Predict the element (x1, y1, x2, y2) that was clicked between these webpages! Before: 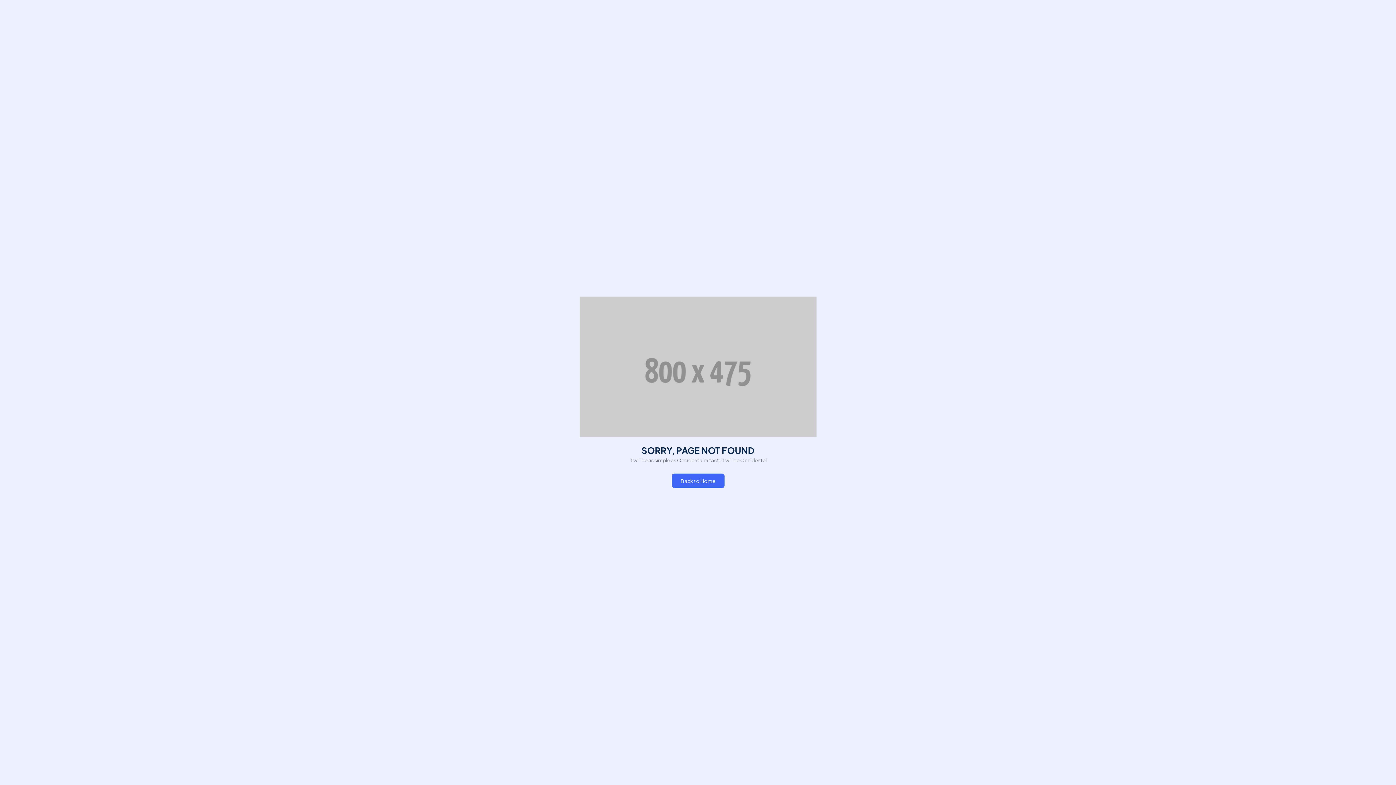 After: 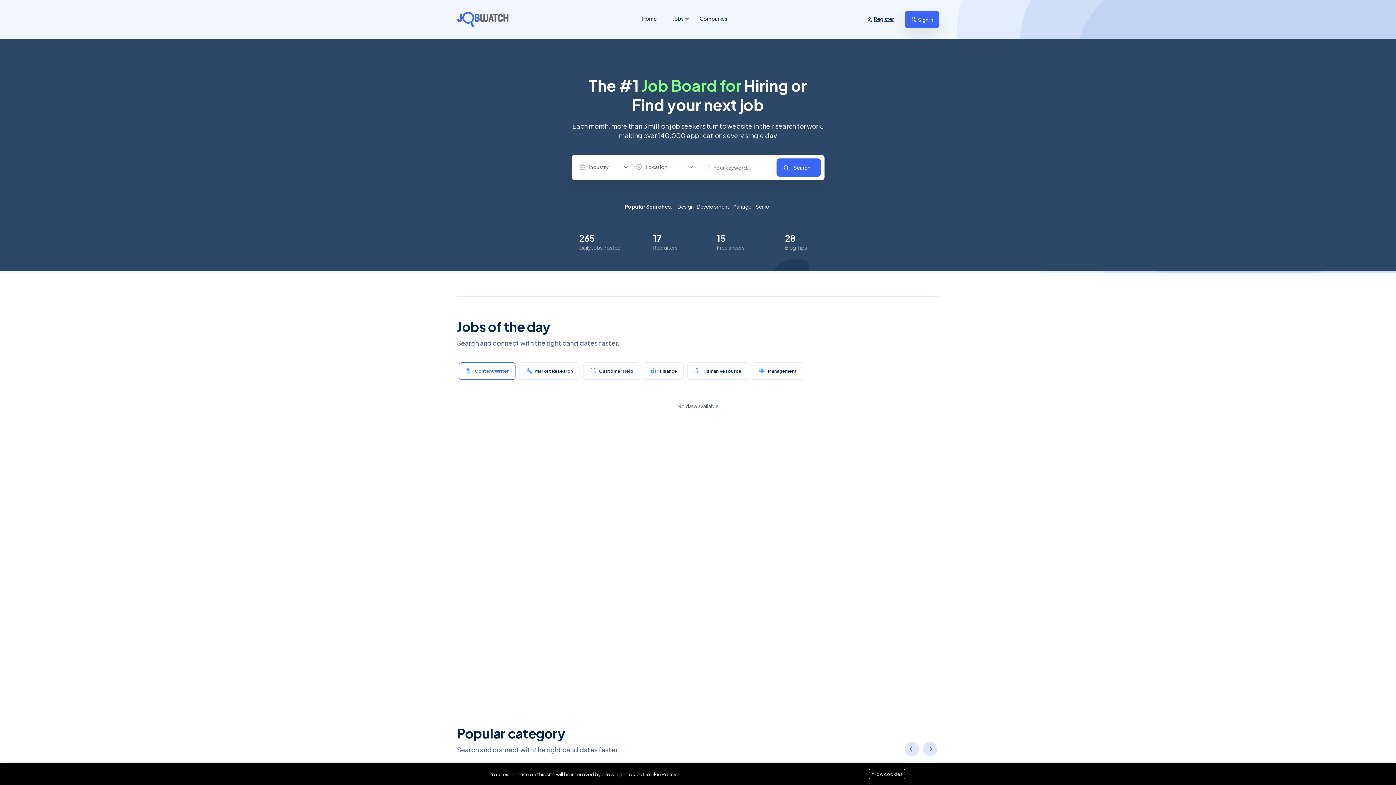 Action: label: Back to Home bbox: (671, 473, 724, 488)